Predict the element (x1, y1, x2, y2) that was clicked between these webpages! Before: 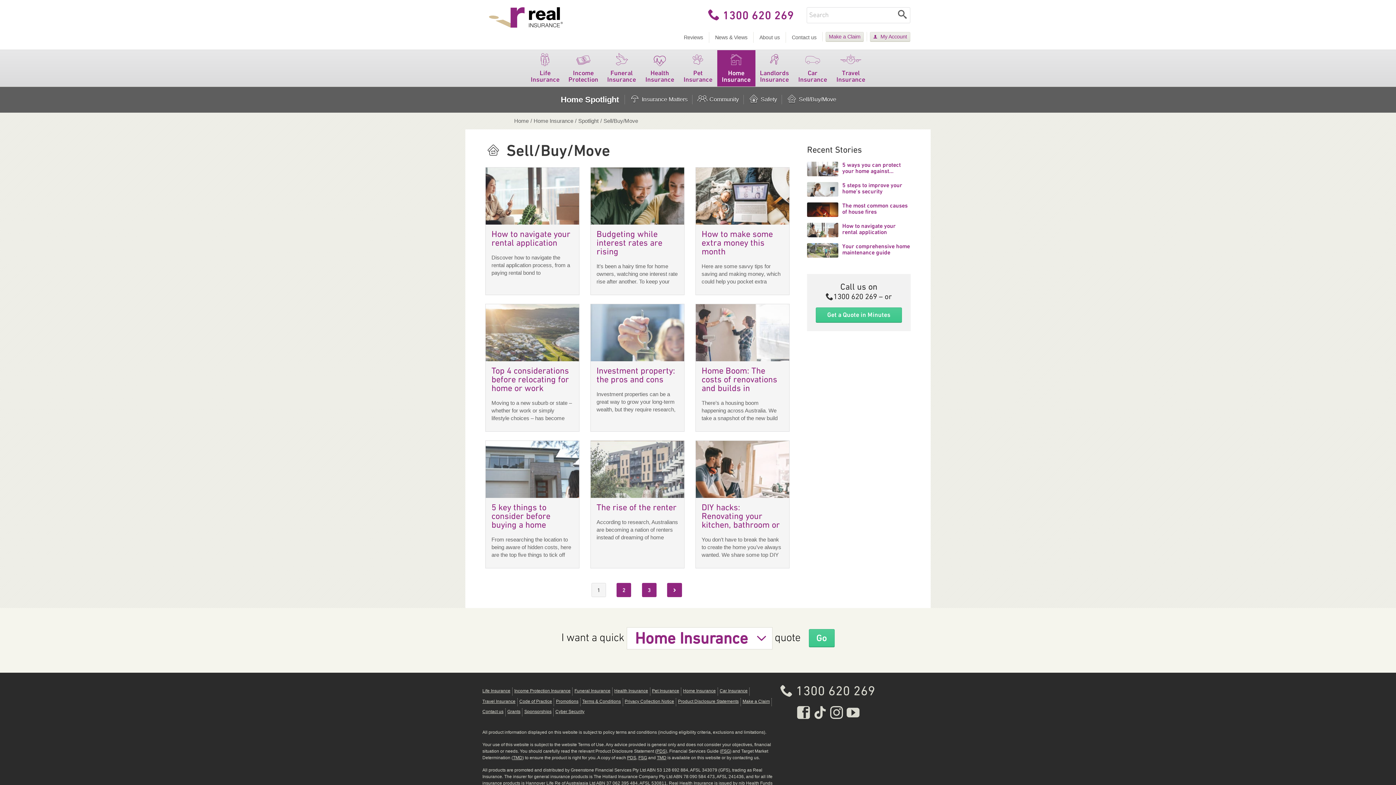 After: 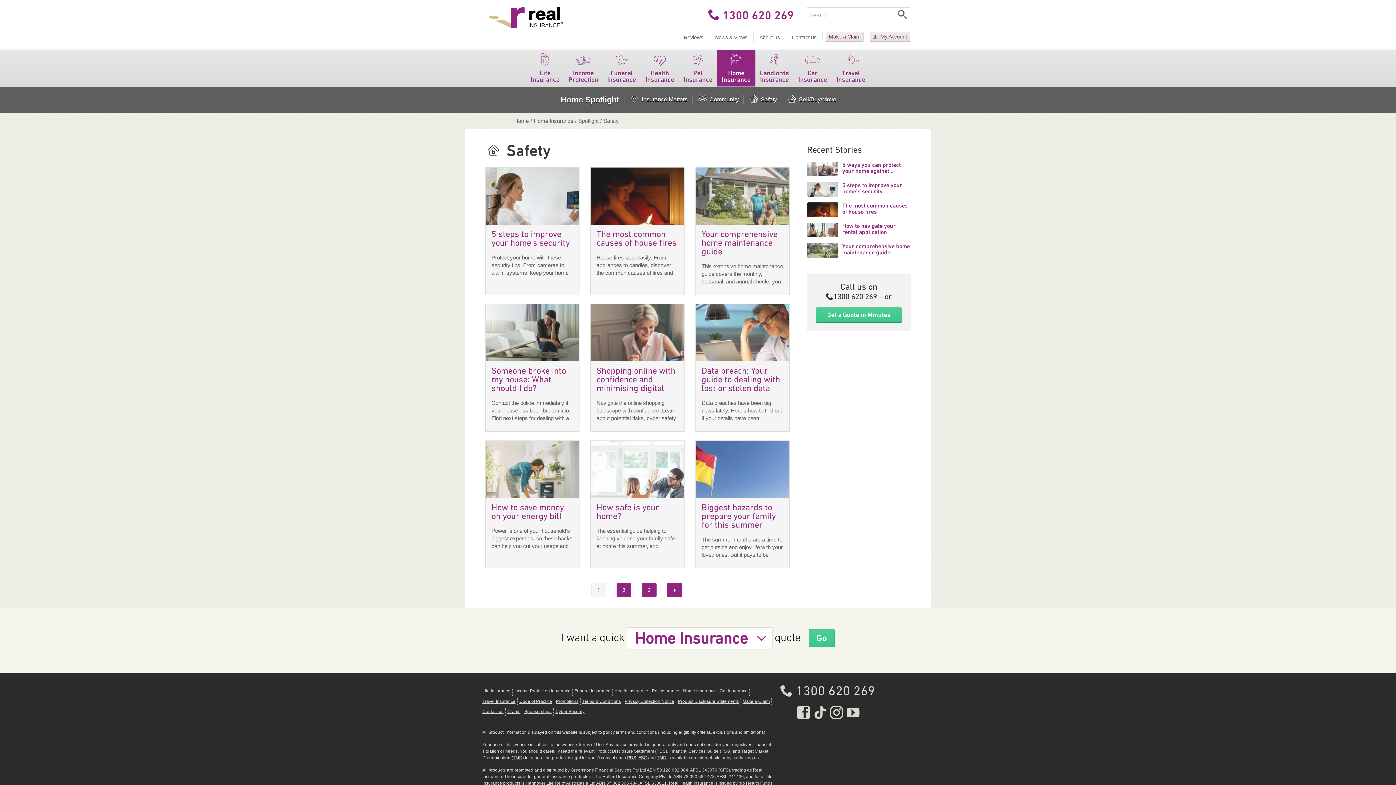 Action: label: Safety bbox: (743, 86, 781, 112)